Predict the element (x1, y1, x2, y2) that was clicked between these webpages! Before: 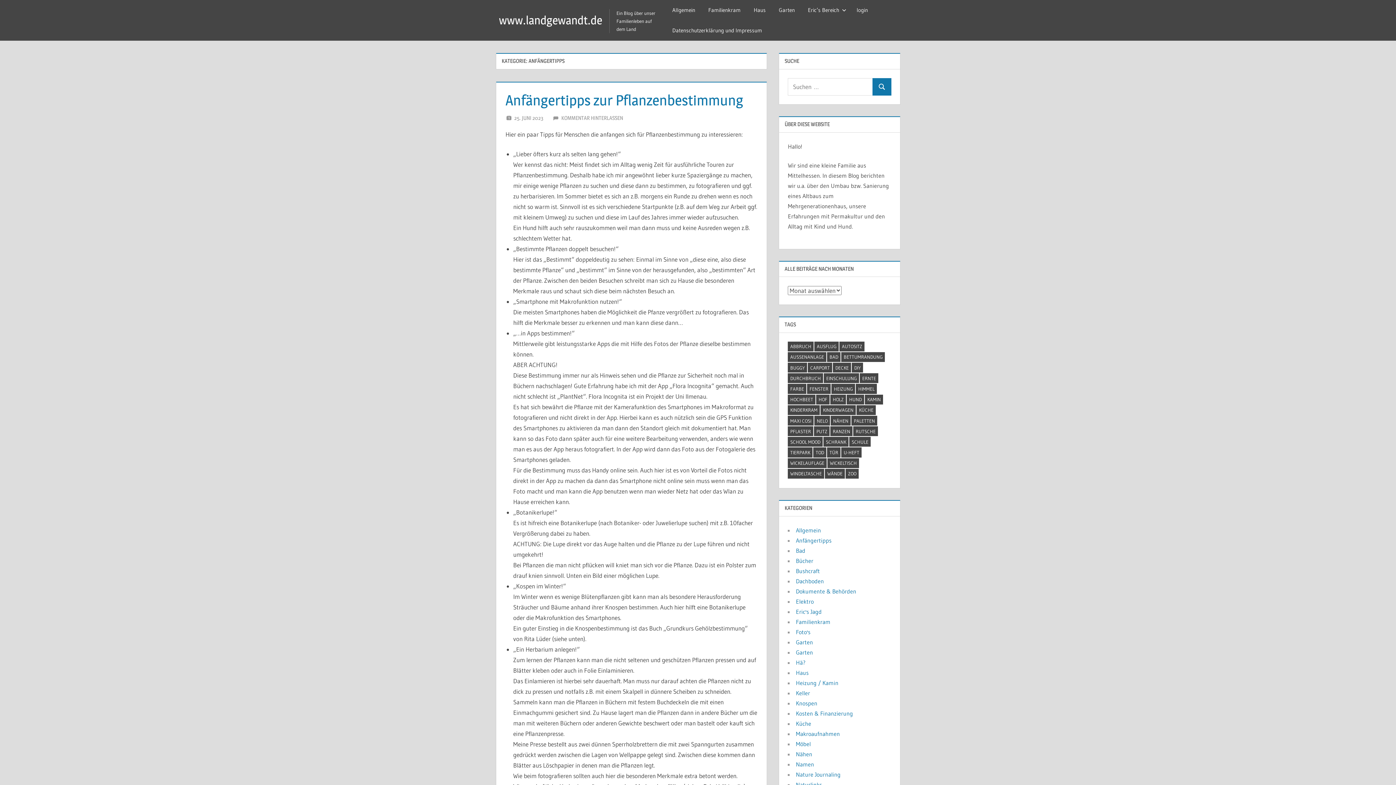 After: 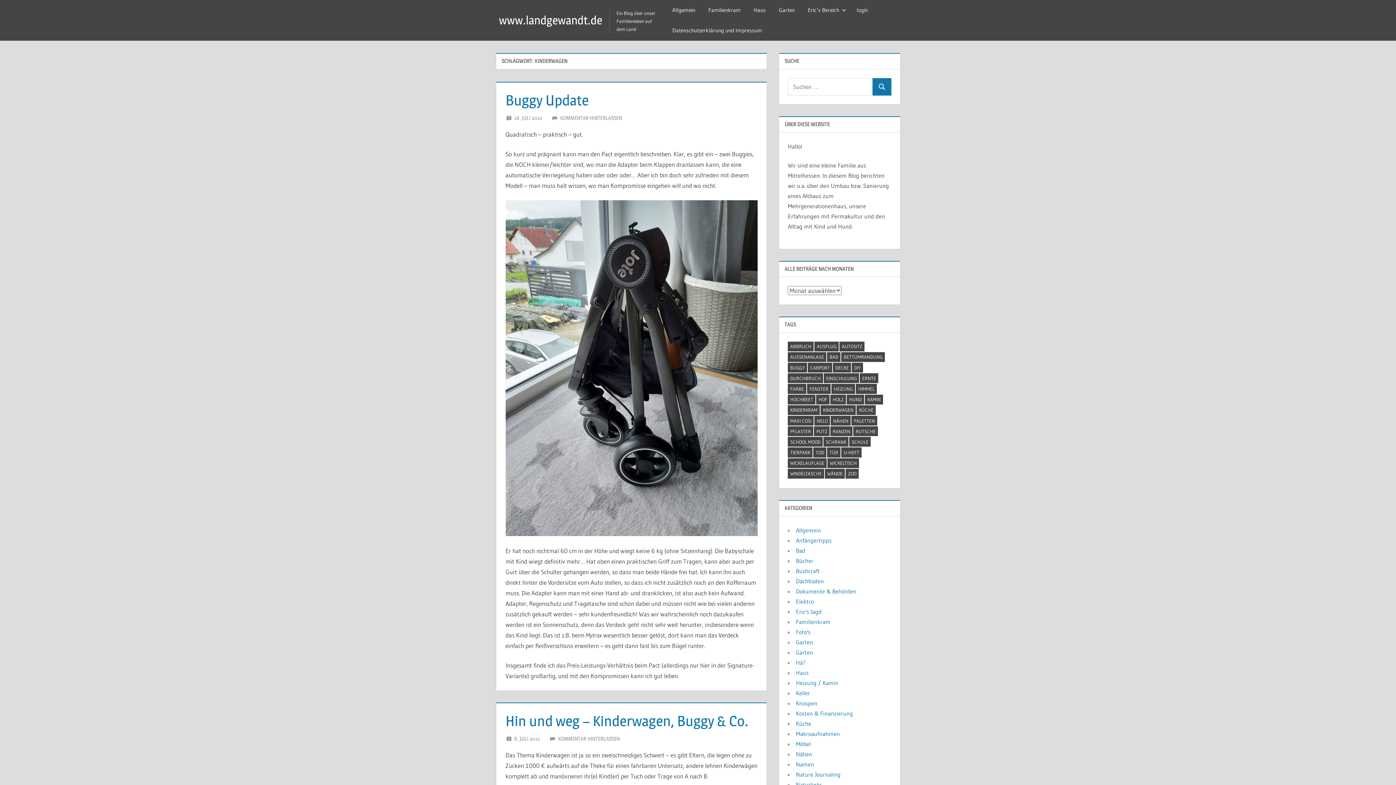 Action: label: Kinderwagen (2 Einträge) bbox: (820, 405, 856, 415)